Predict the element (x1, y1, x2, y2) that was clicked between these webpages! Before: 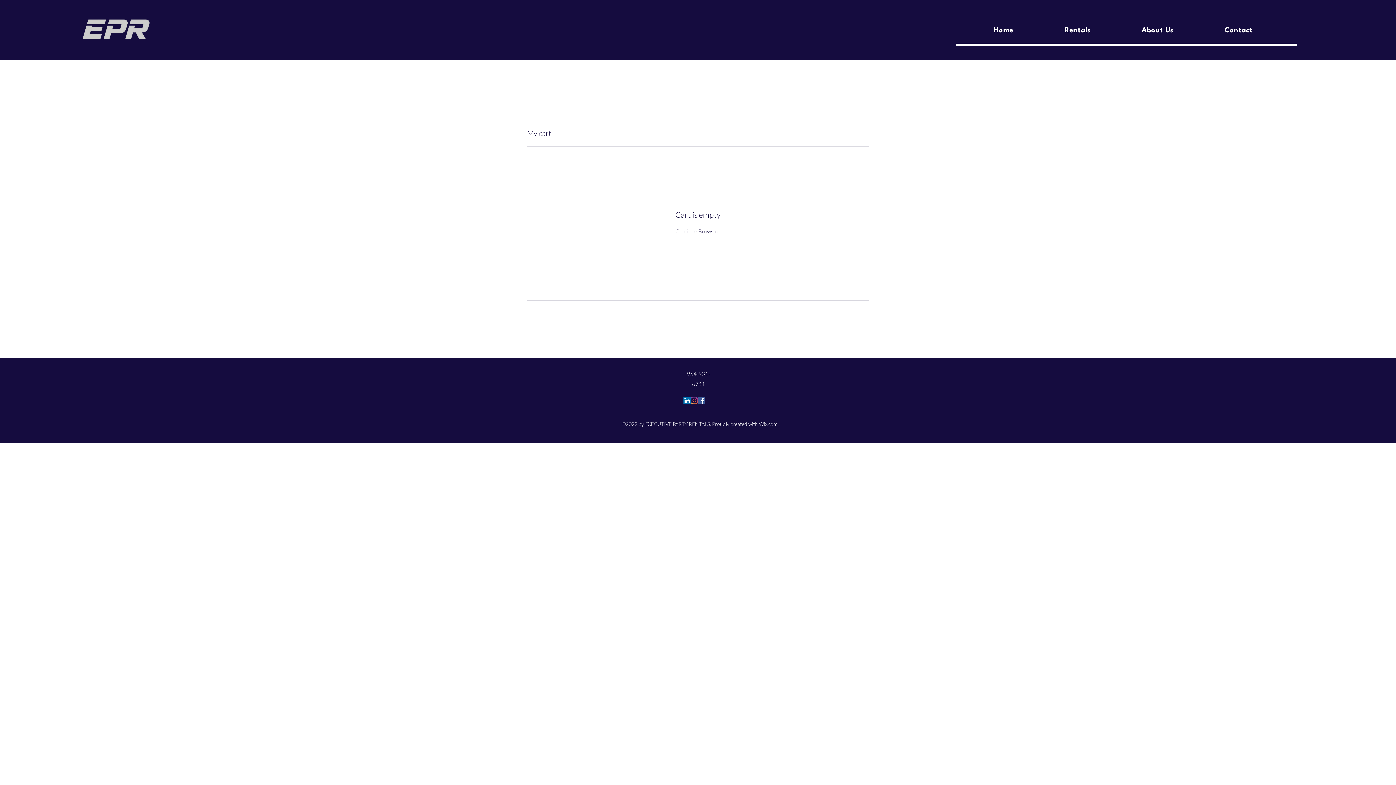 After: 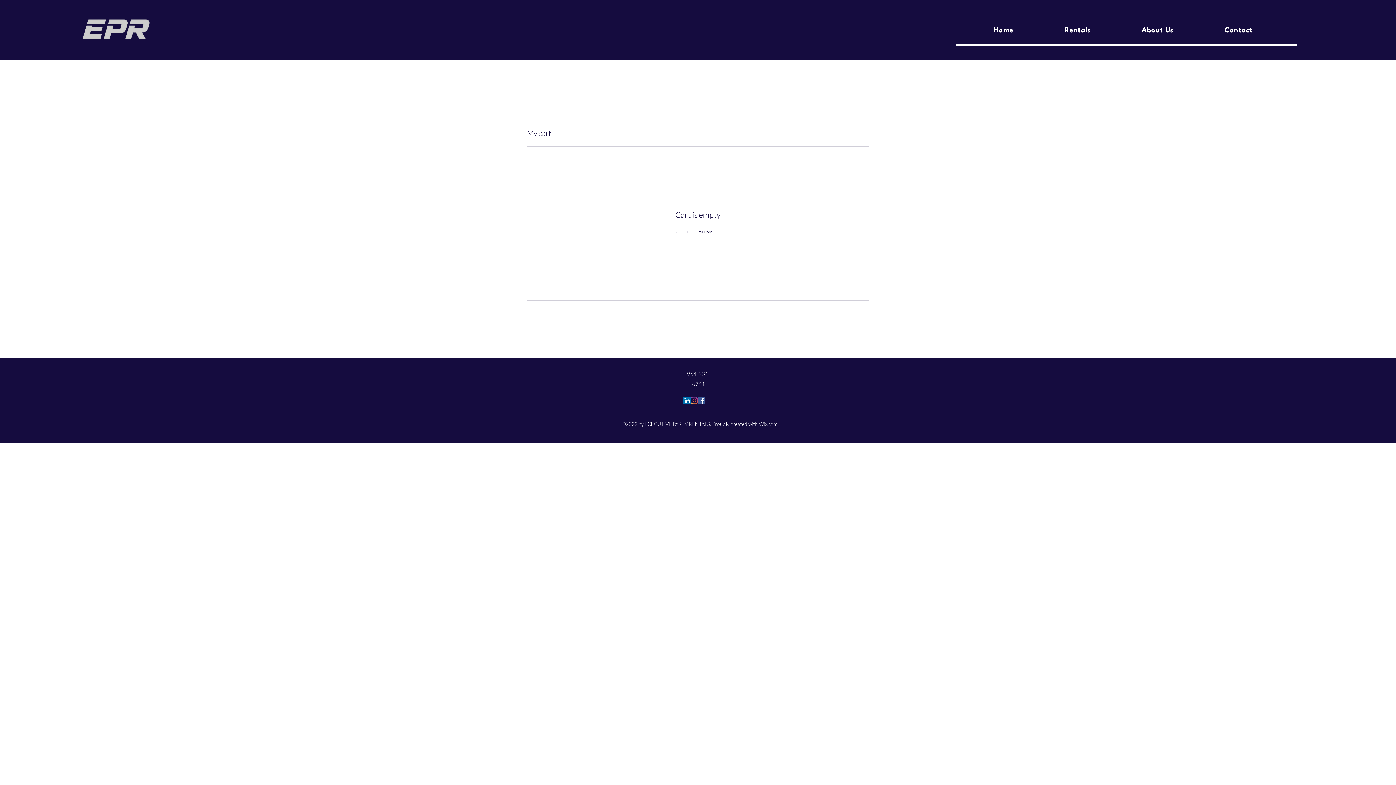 Action: bbox: (690, 397, 698, 404) label: Instagram